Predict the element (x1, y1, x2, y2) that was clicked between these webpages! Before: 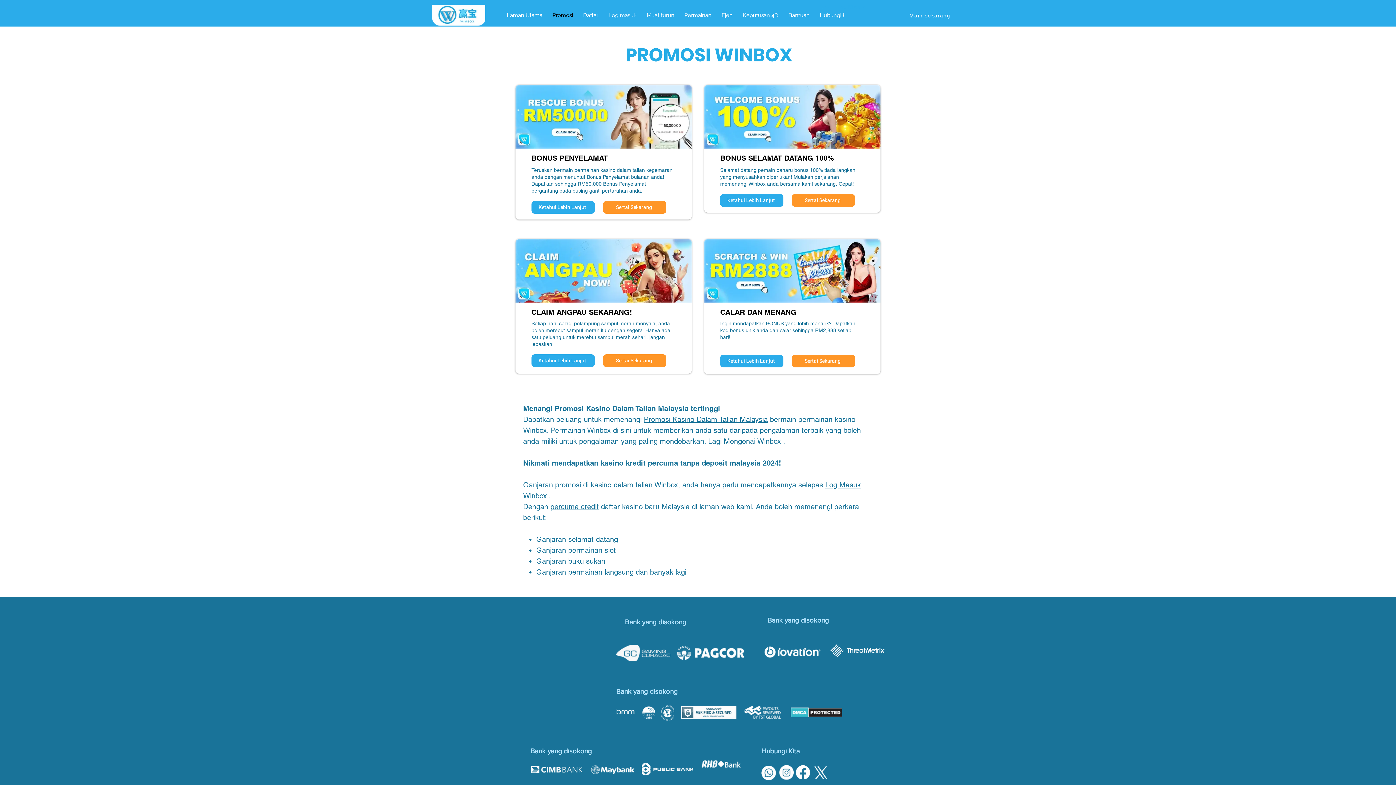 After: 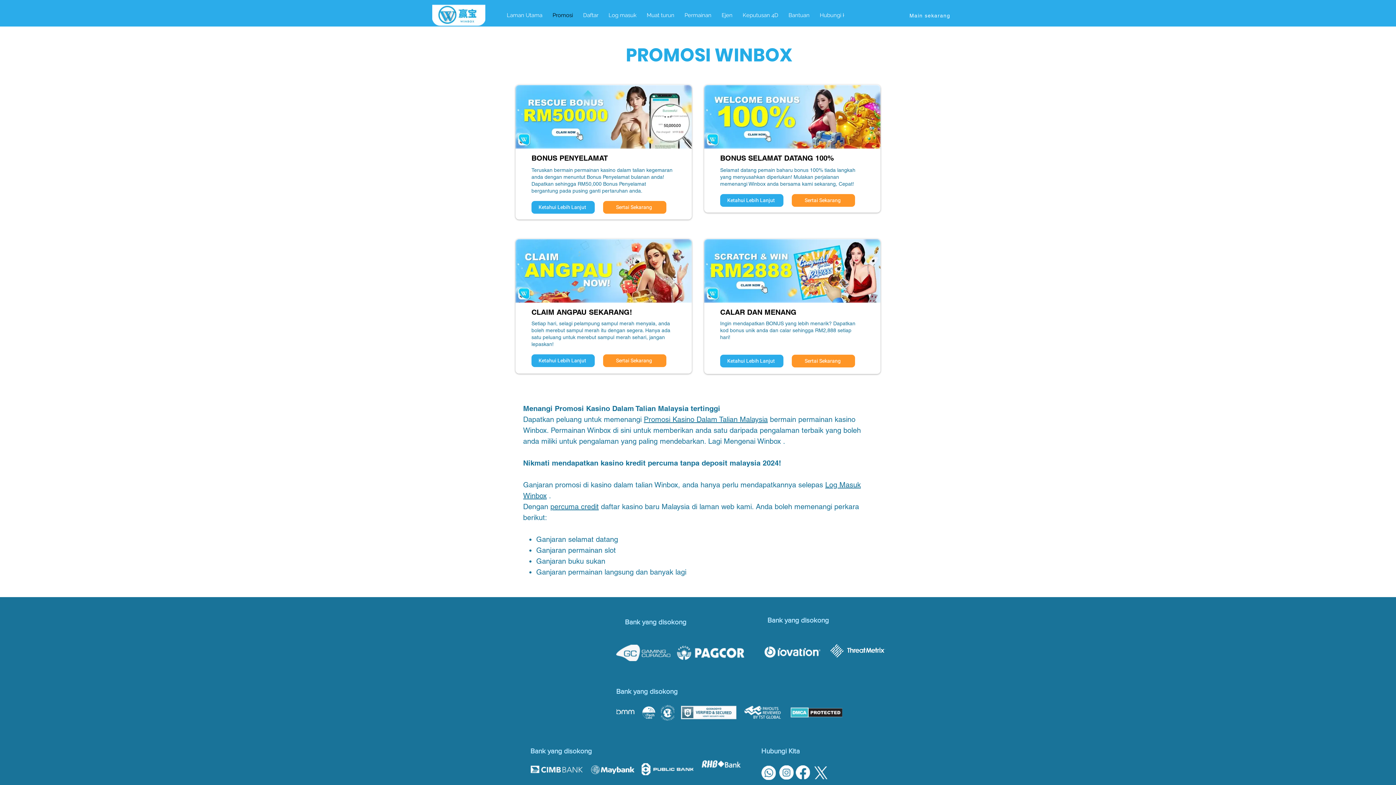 Action: label: Sertai Sekarang bbox: (603, 201, 666, 213)